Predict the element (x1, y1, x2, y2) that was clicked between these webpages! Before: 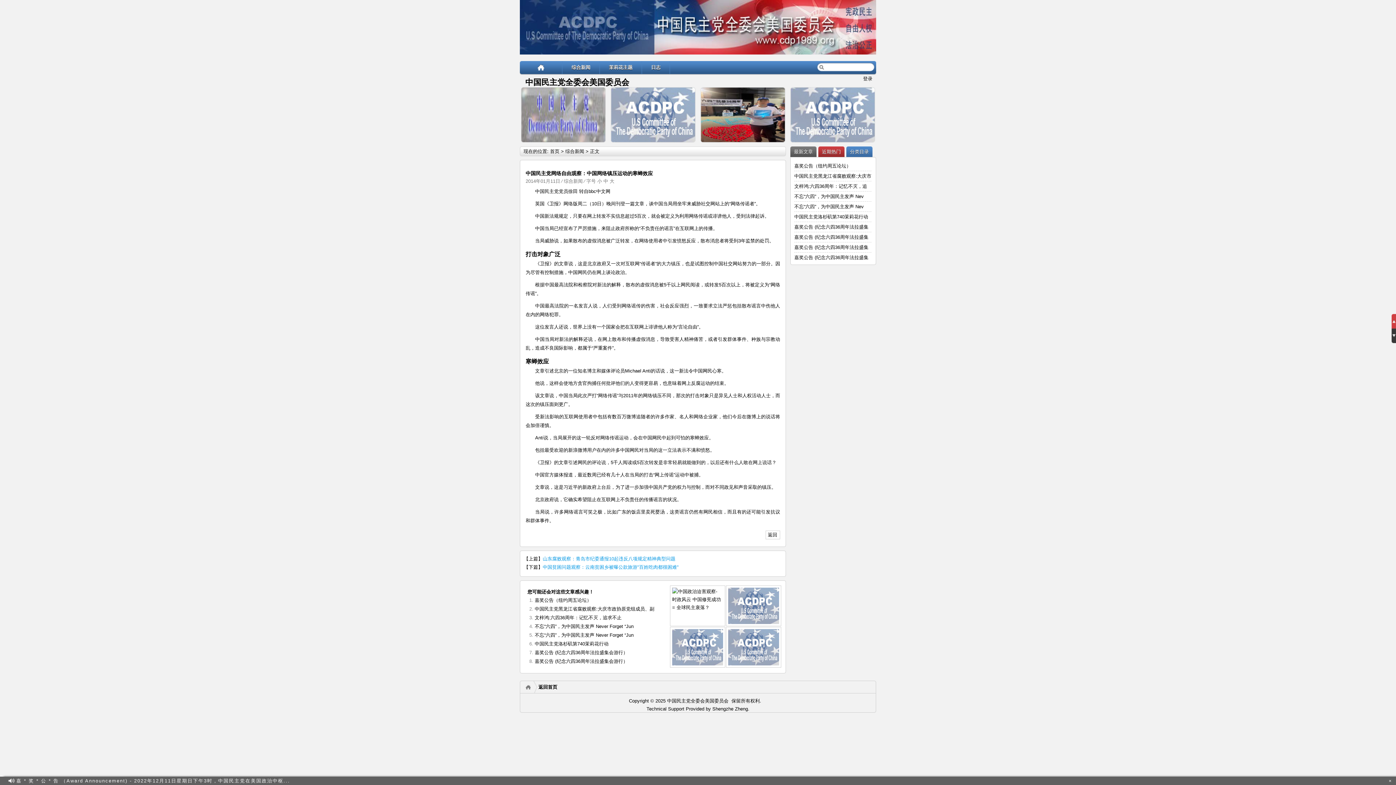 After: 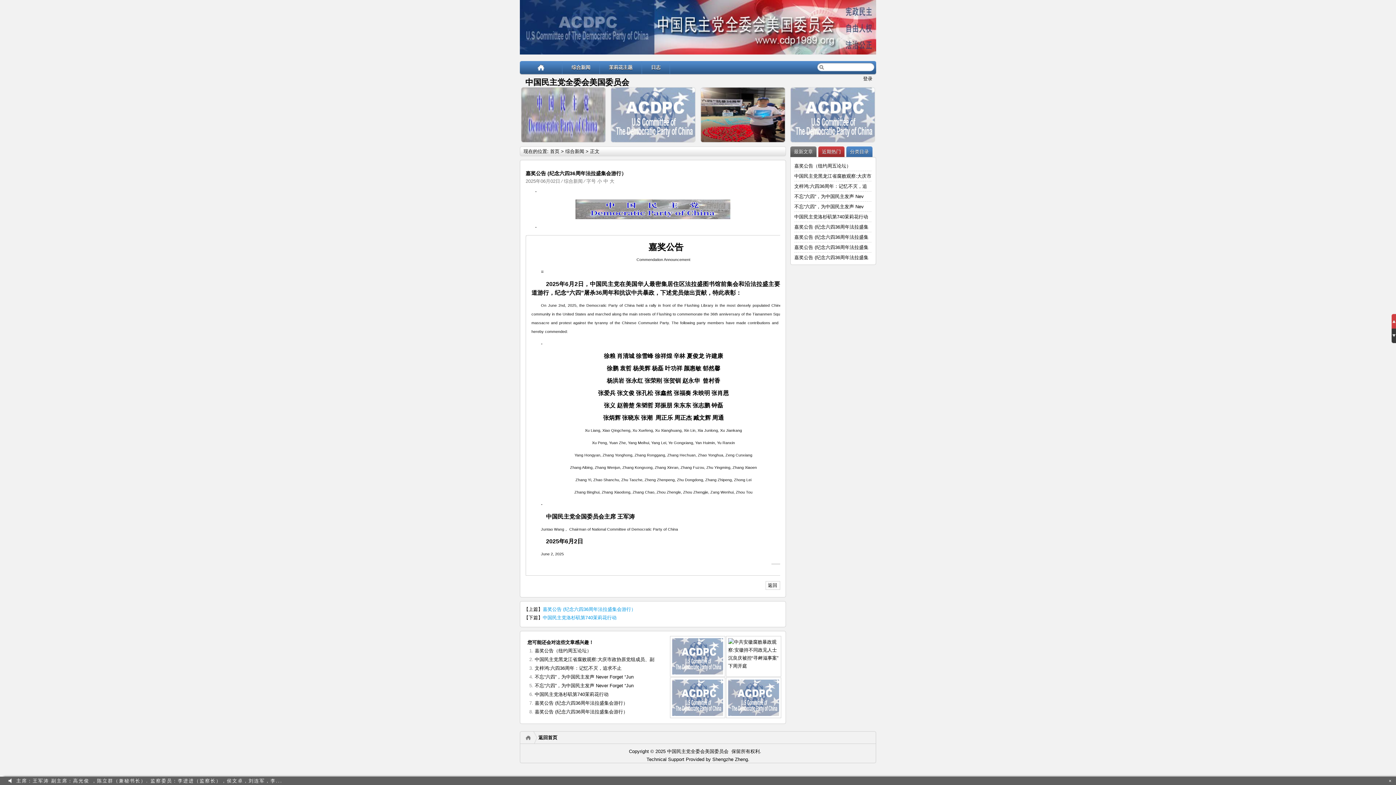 Action: bbox: (534, 650, 628, 655) label: 嘉奖公告 (纪念六四36周年法拉盛集会游行）